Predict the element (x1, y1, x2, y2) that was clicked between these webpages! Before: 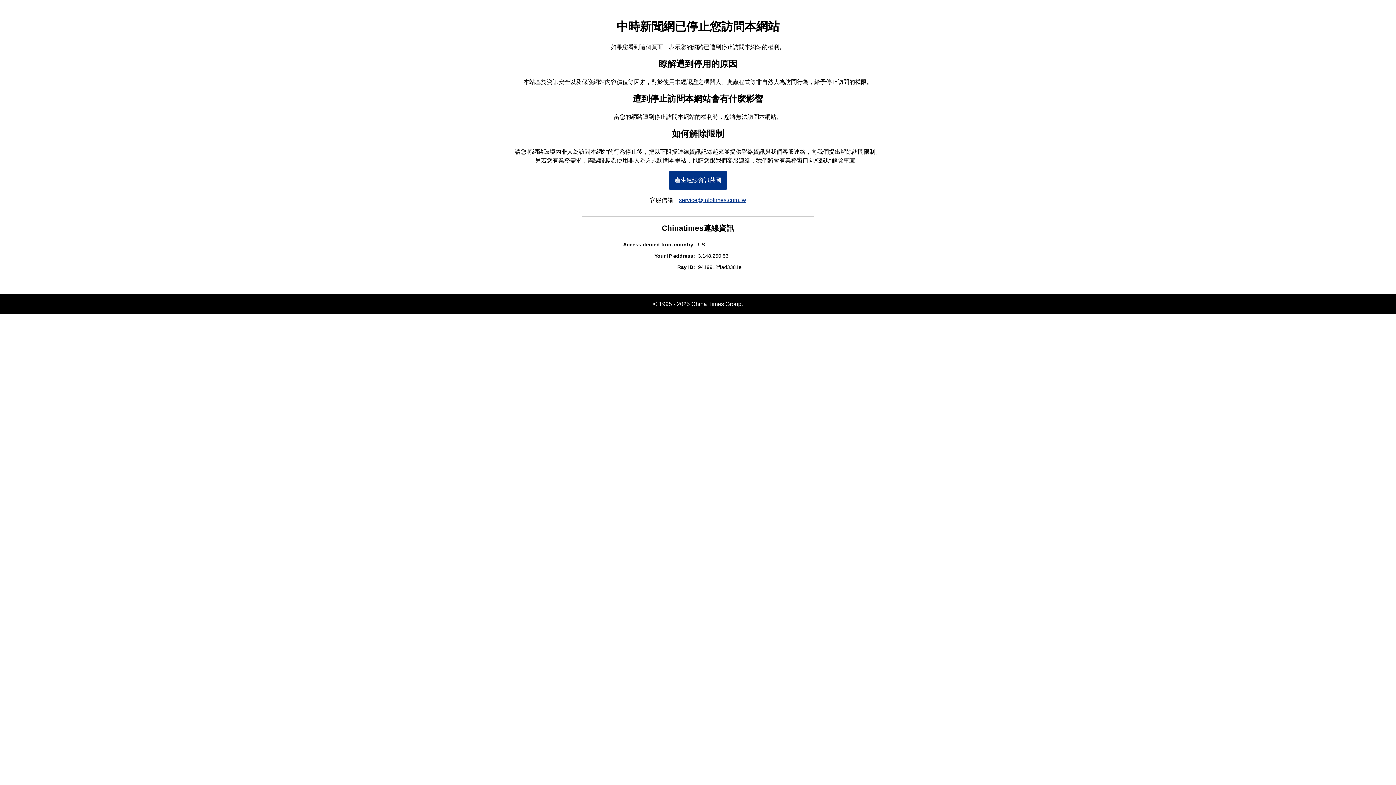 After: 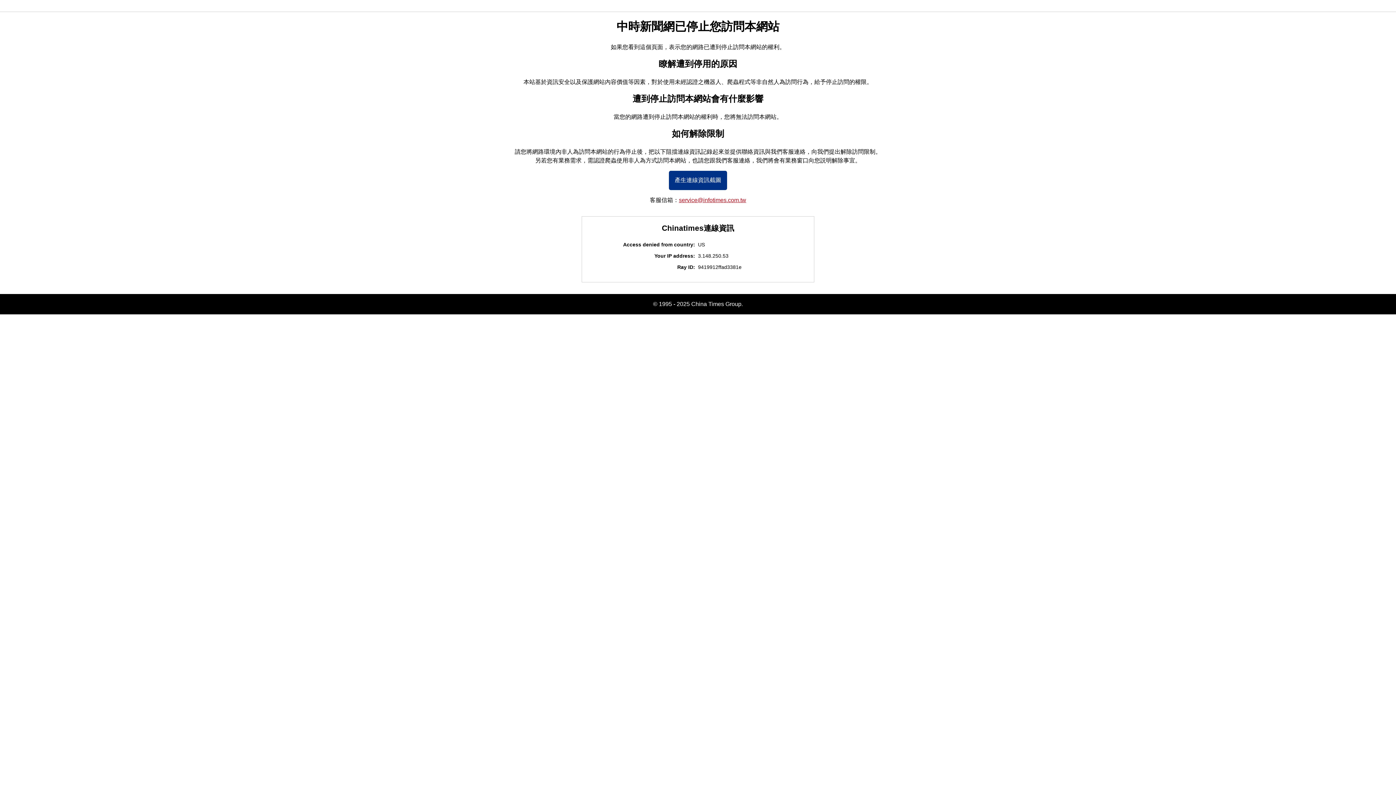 Action: label: service@infotimes.com.tw bbox: (679, 197, 746, 203)